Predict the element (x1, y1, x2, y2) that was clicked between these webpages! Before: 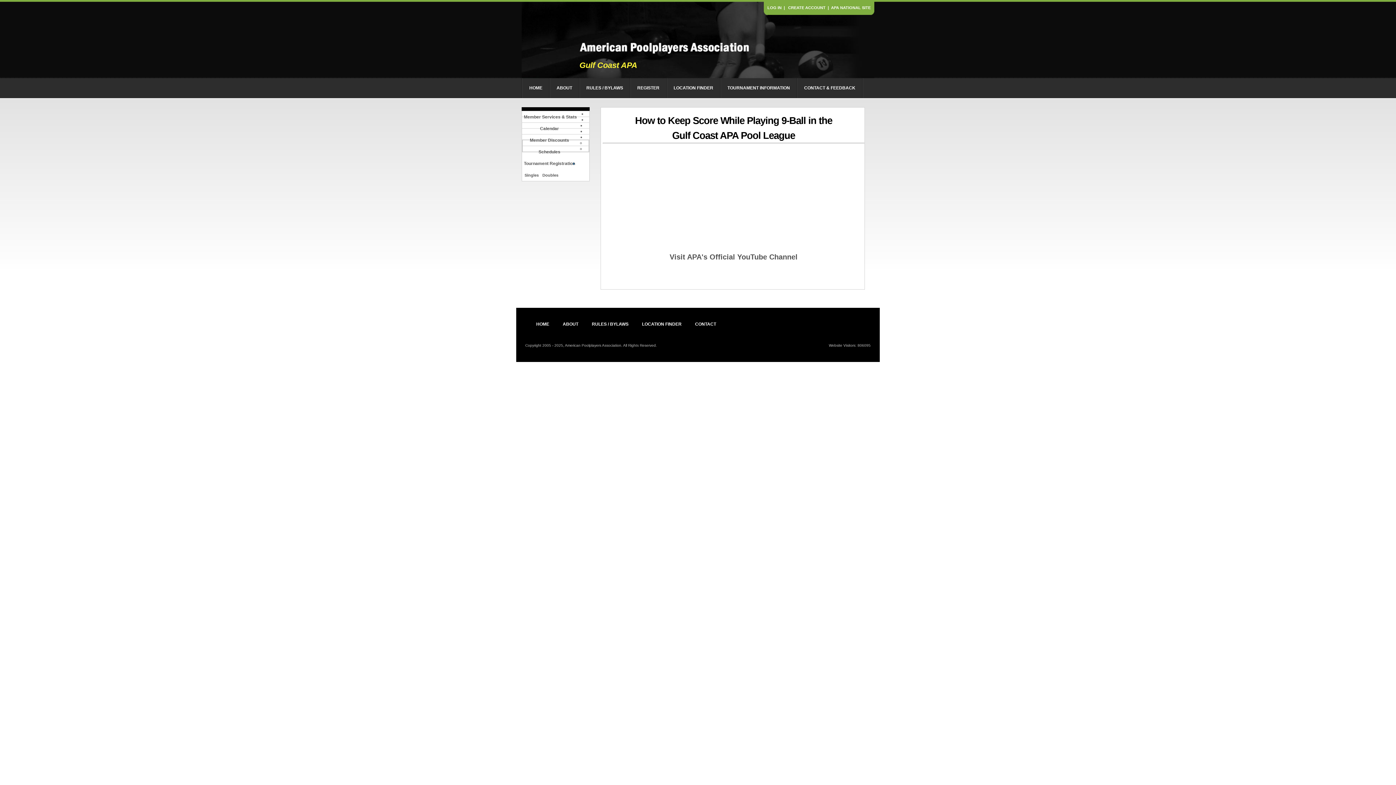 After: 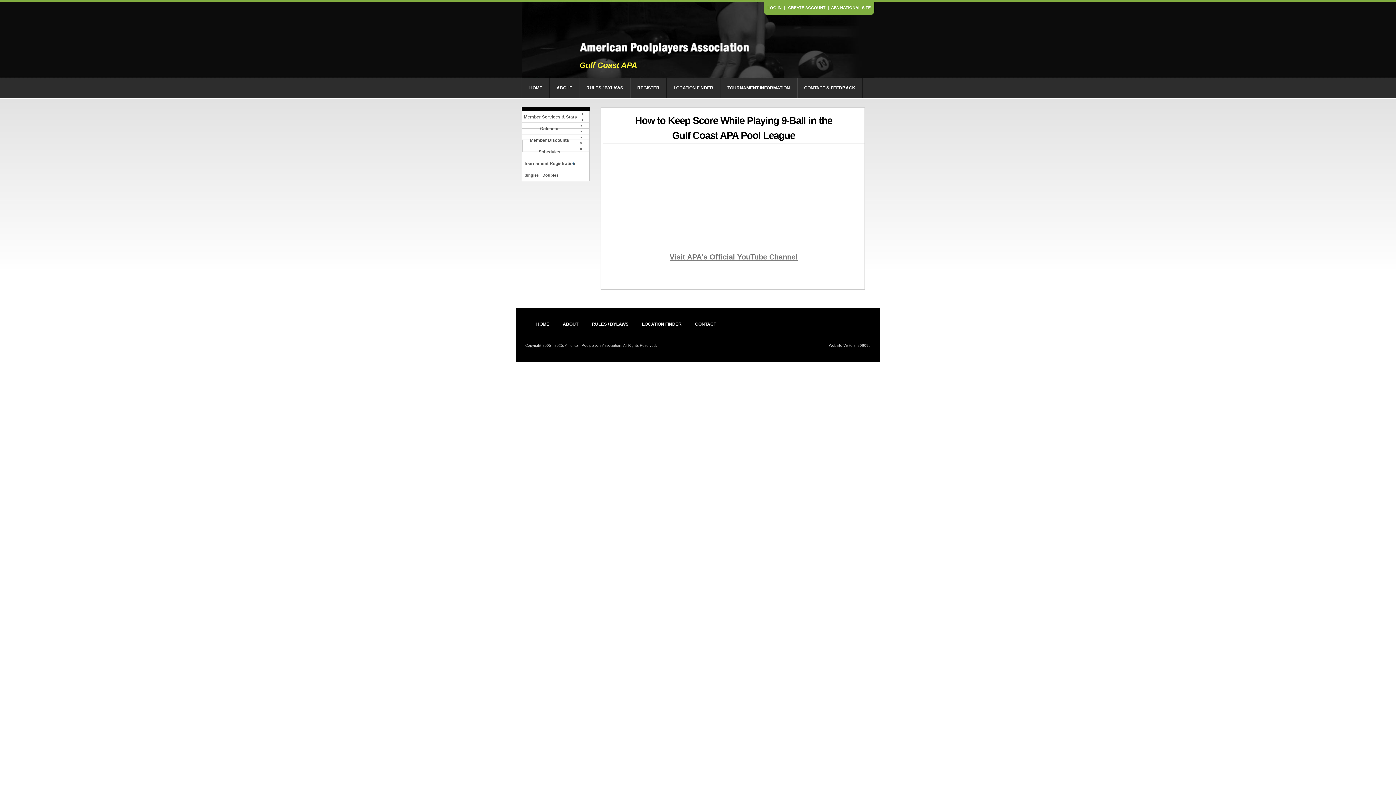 Action: label: Visit APA's Official YouTube Channel bbox: (669, 253, 797, 261)